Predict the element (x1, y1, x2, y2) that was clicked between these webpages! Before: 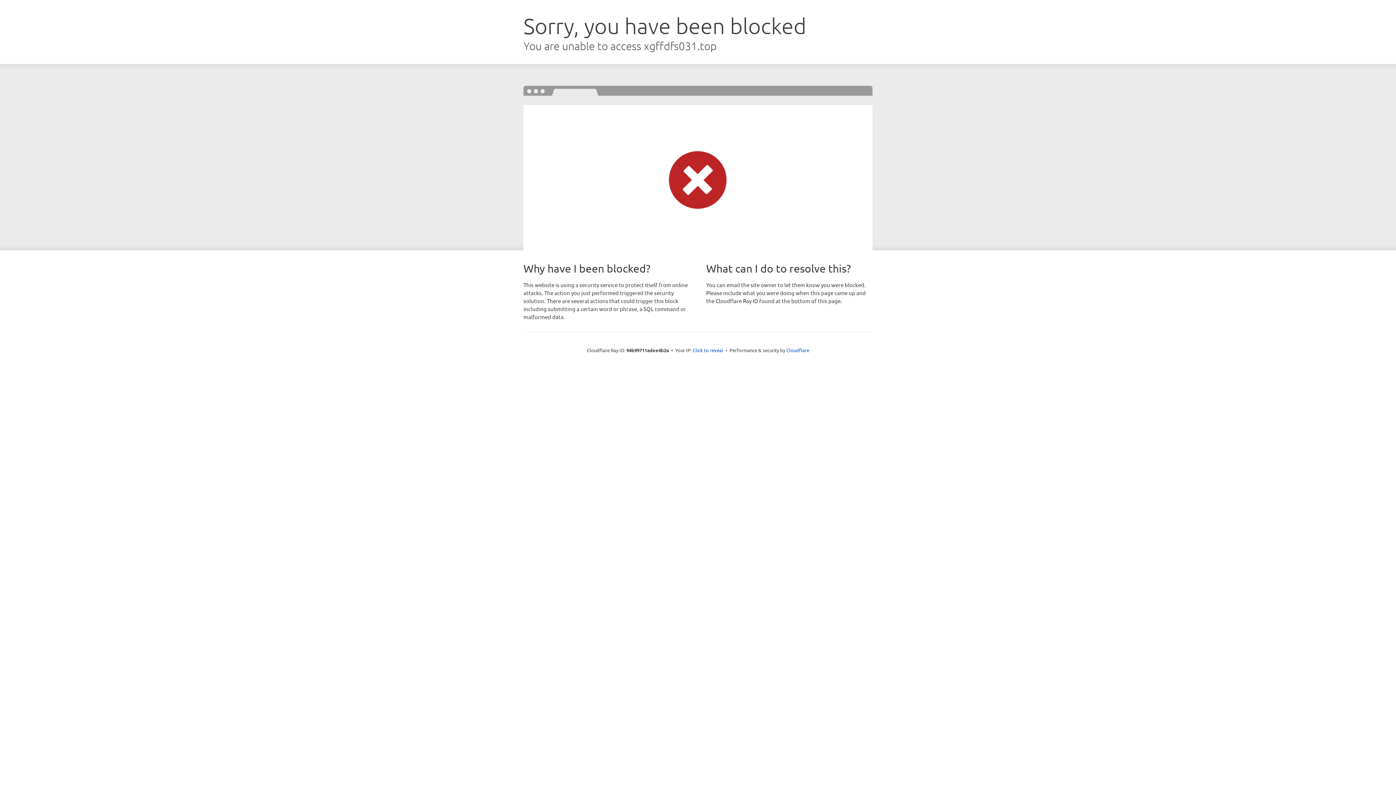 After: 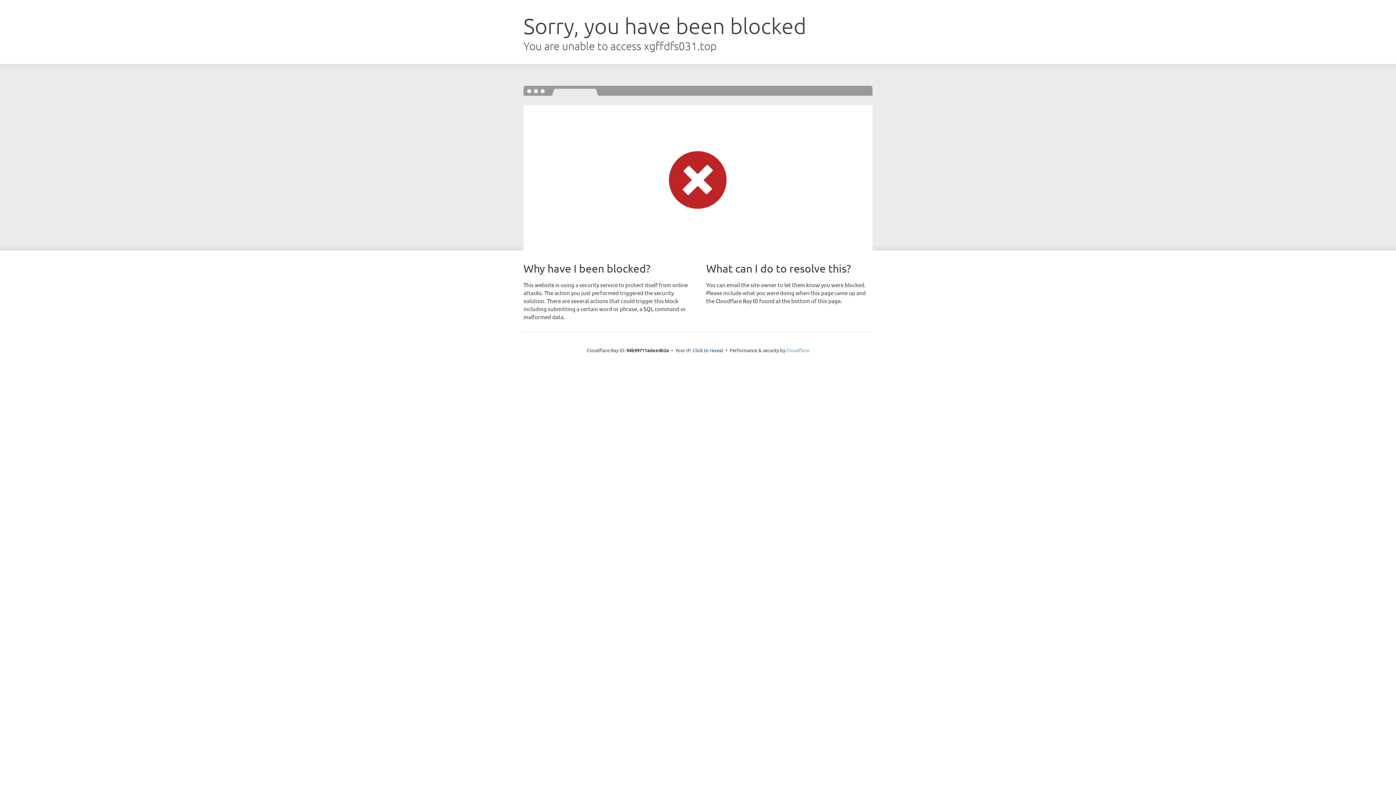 Action: label: Cloudflare bbox: (786, 347, 809, 353)